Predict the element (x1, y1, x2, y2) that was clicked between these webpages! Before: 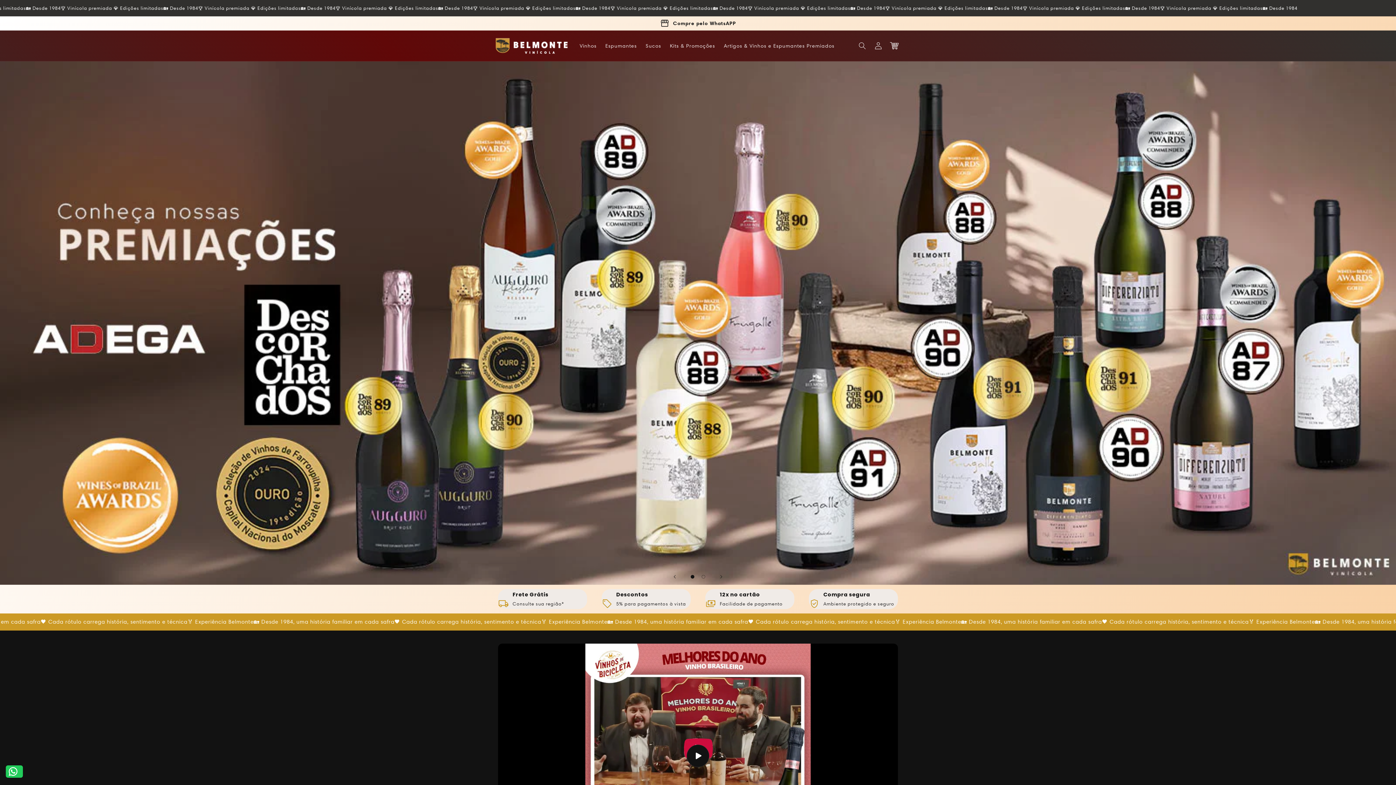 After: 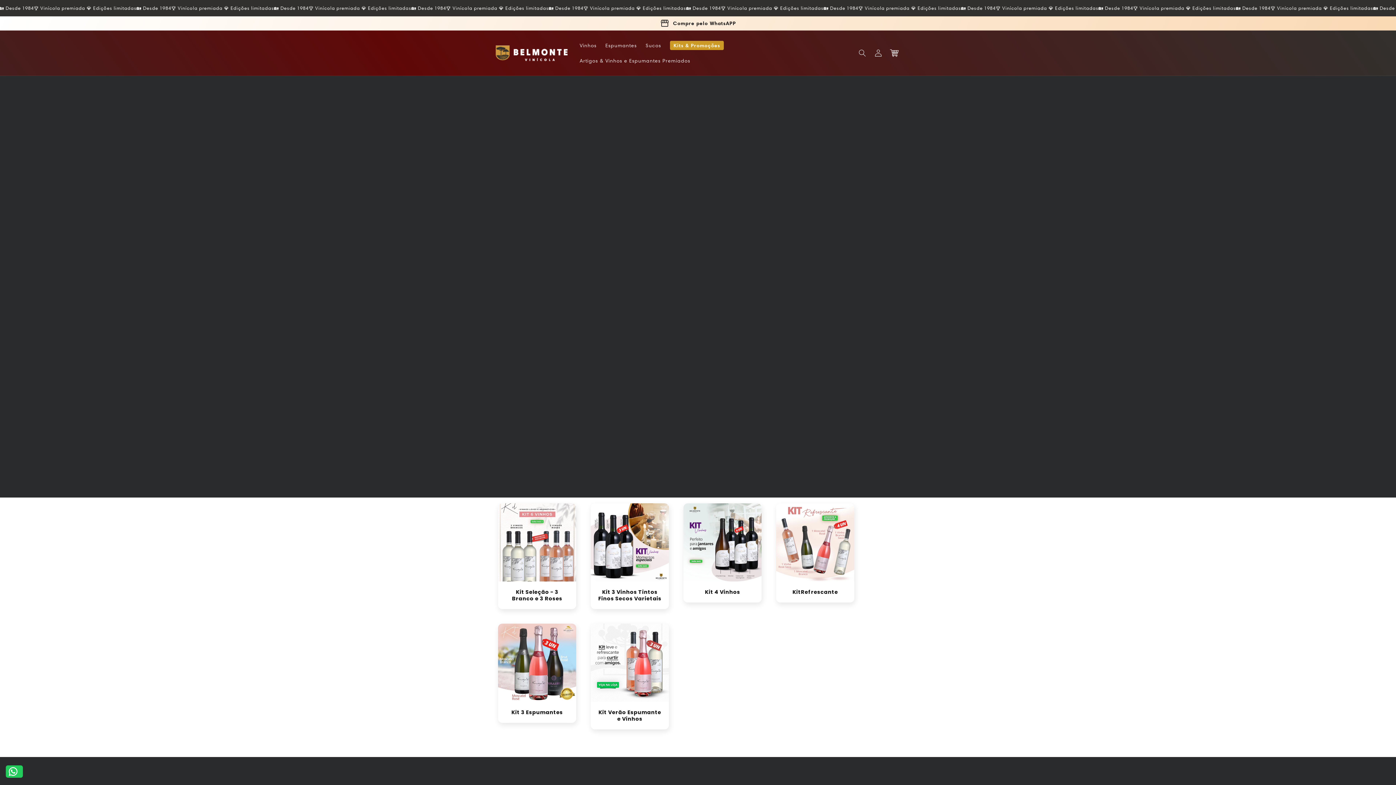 Action: bbox: (665, 38, 719, 53) label: Kits & Promoções